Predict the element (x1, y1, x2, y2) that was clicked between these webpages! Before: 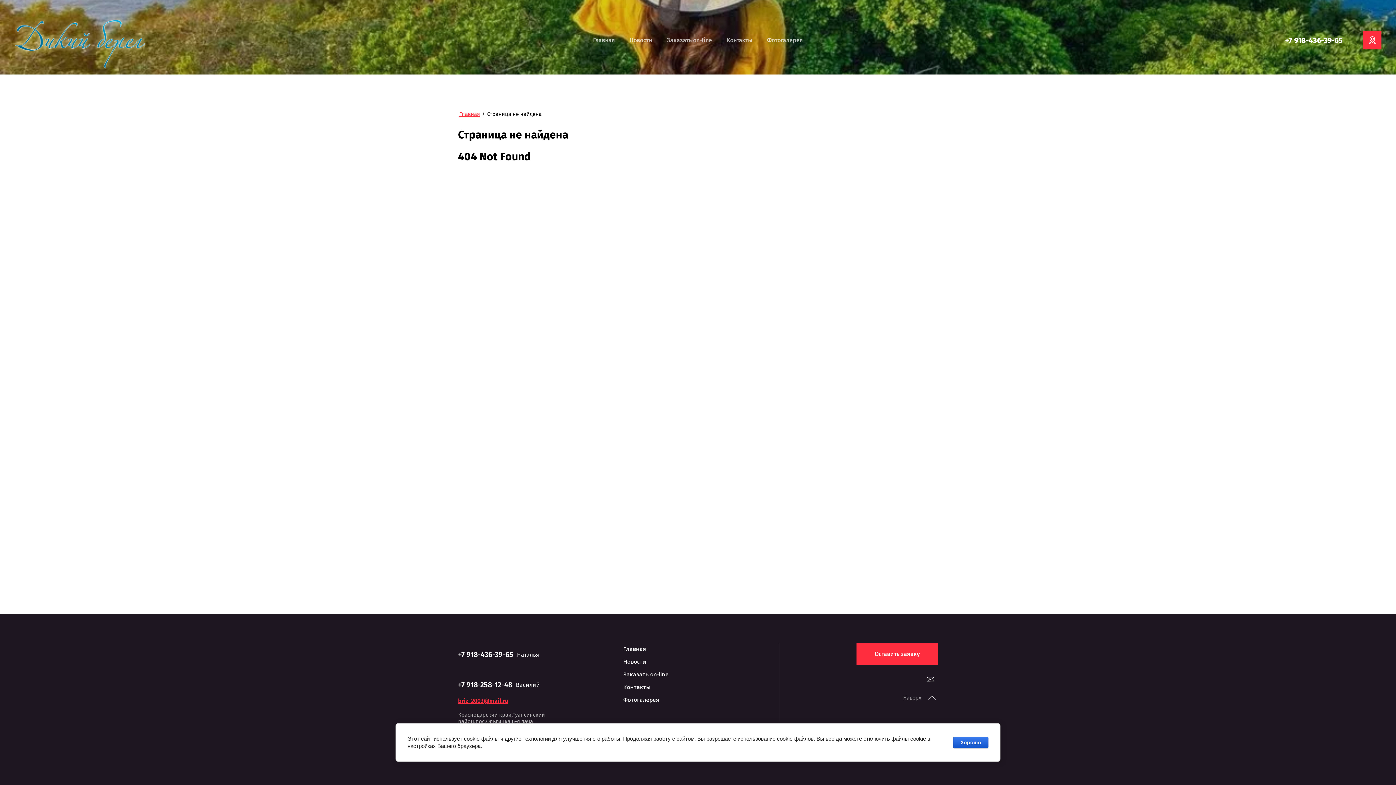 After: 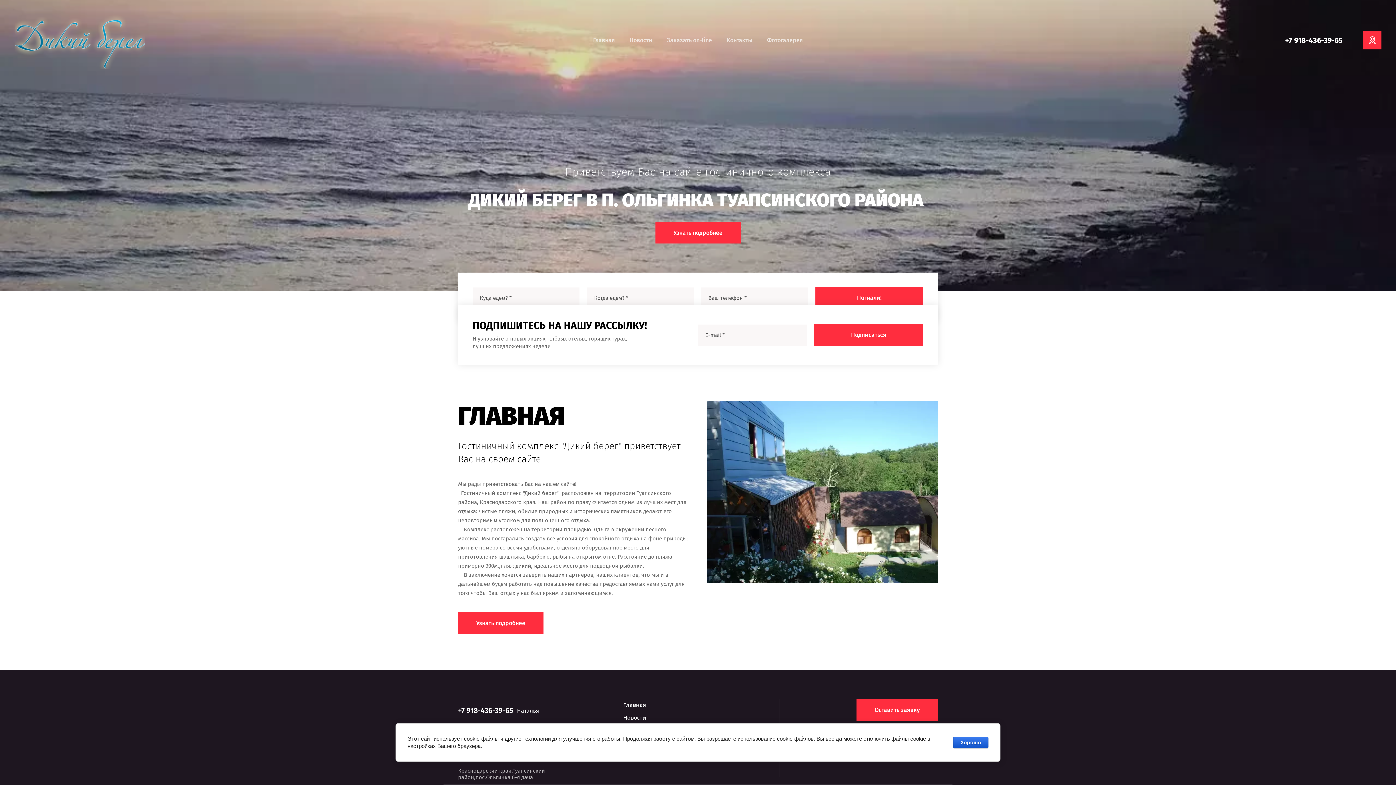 Action: bbox: (14, 10, 338, 69)